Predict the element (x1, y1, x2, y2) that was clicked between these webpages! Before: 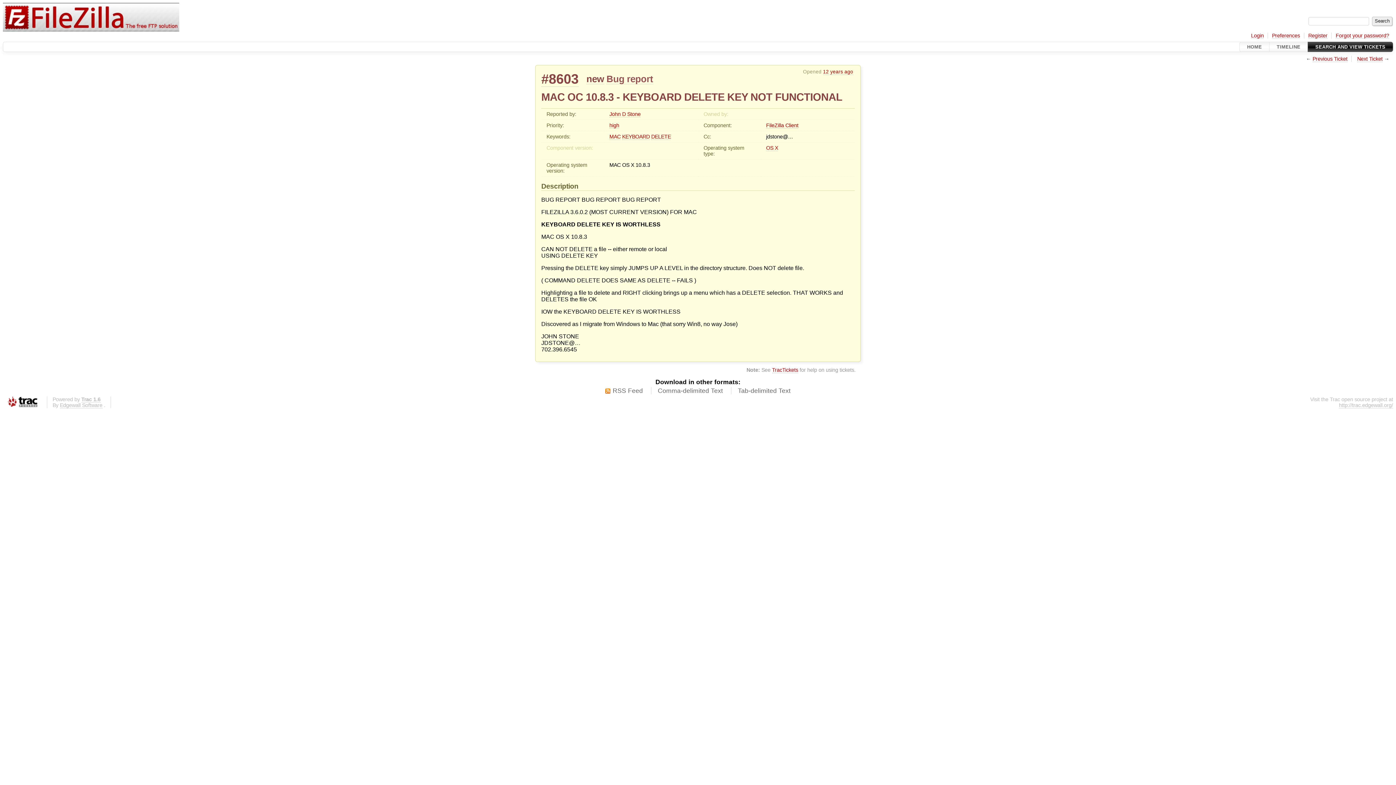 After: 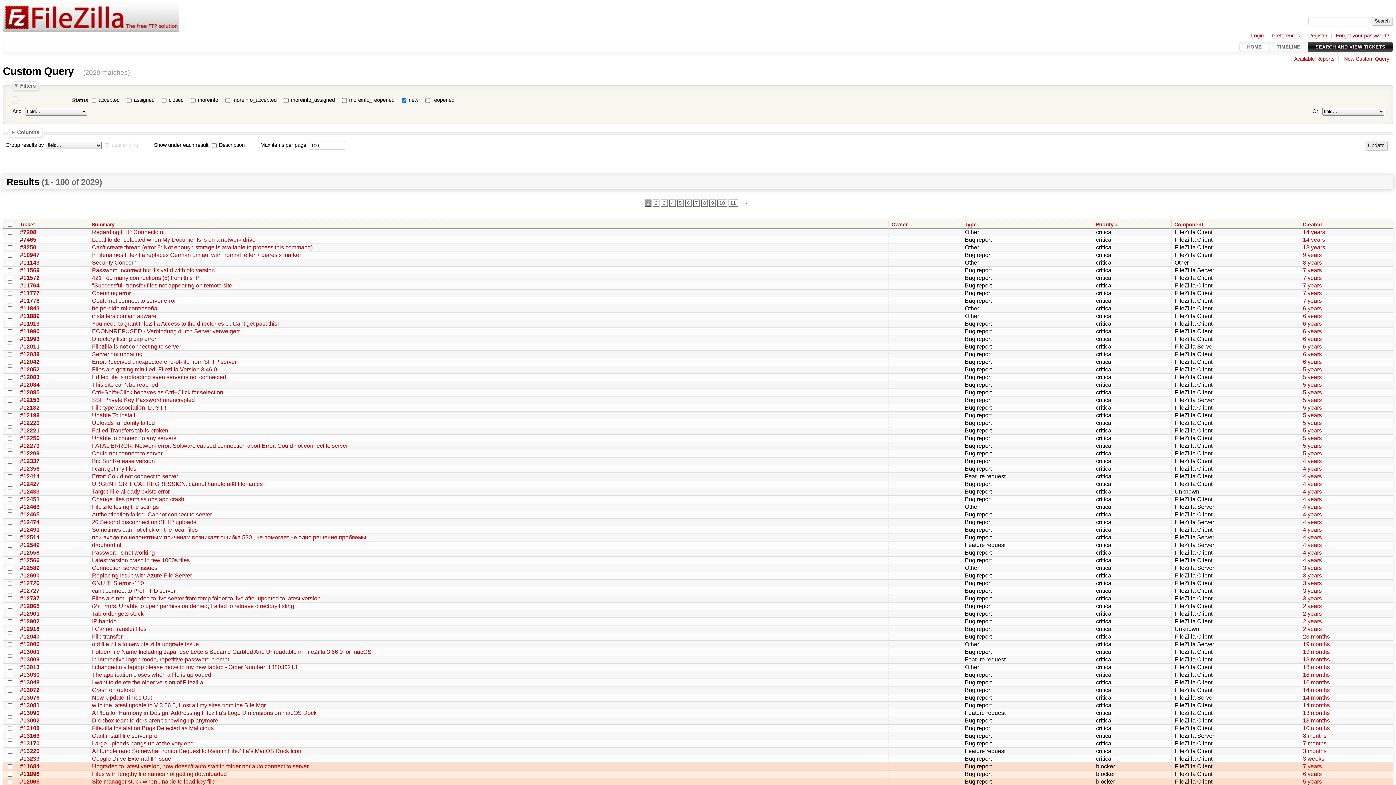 Action: label: new bbox: (586, 73, 604, 84)